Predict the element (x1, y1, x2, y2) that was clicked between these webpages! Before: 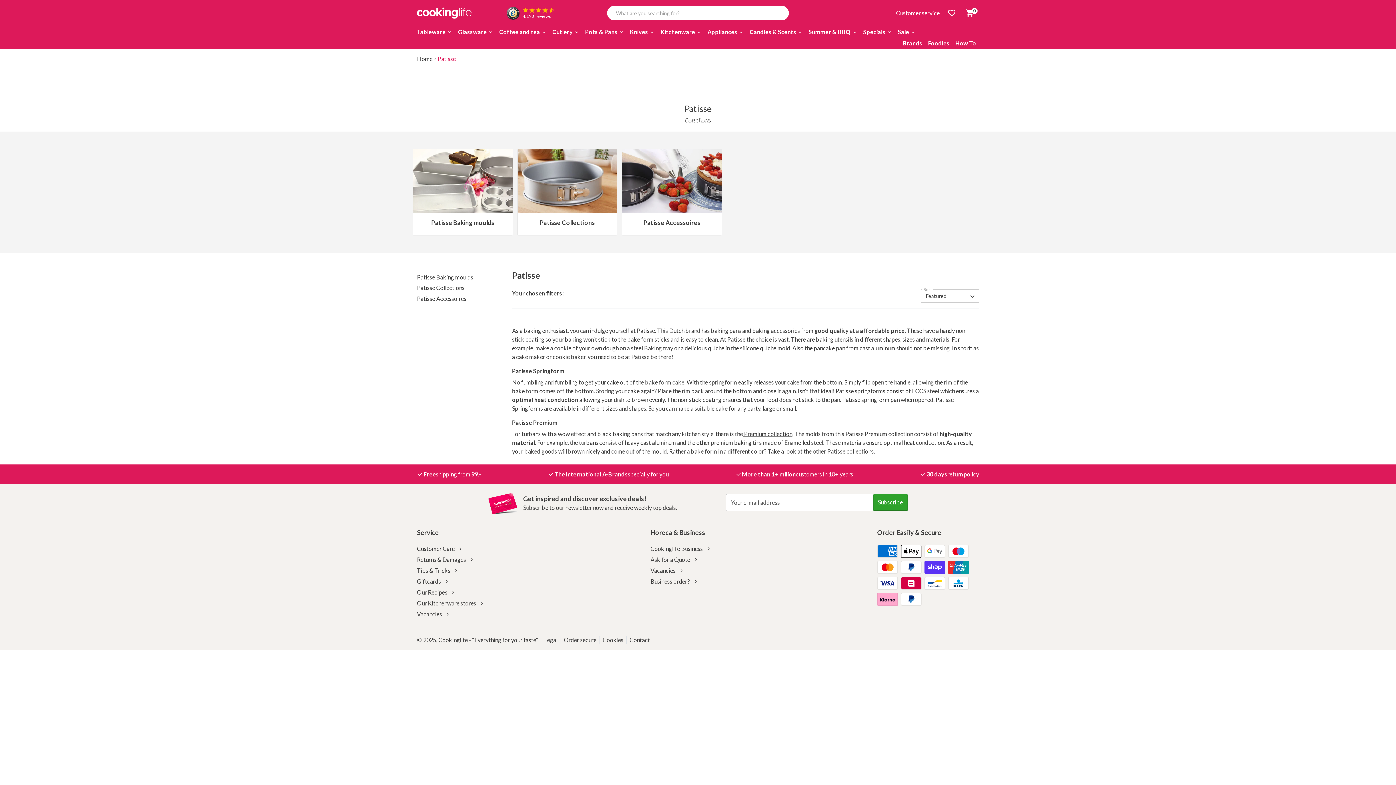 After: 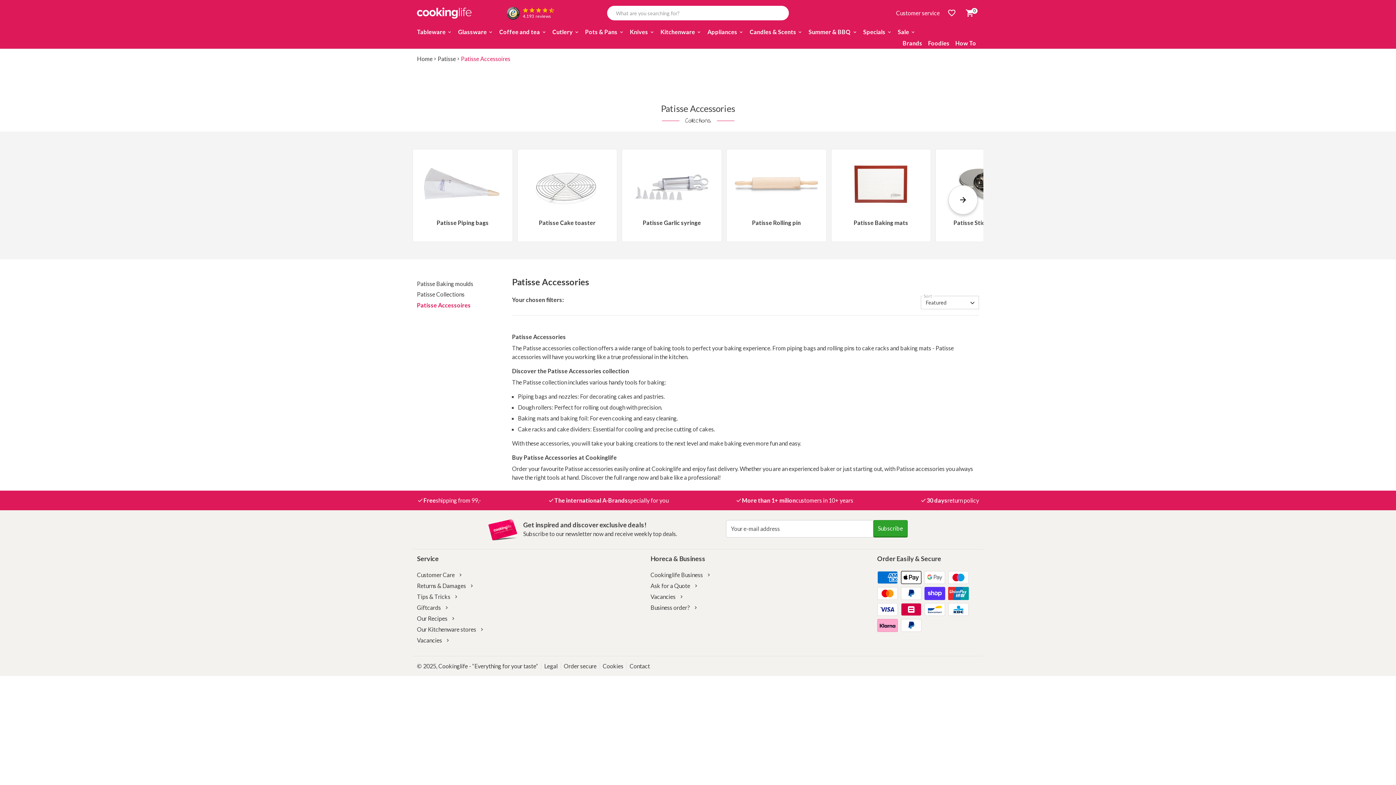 Action: label: Patisse Accessoires bbox: (417, 295, 466, 302)